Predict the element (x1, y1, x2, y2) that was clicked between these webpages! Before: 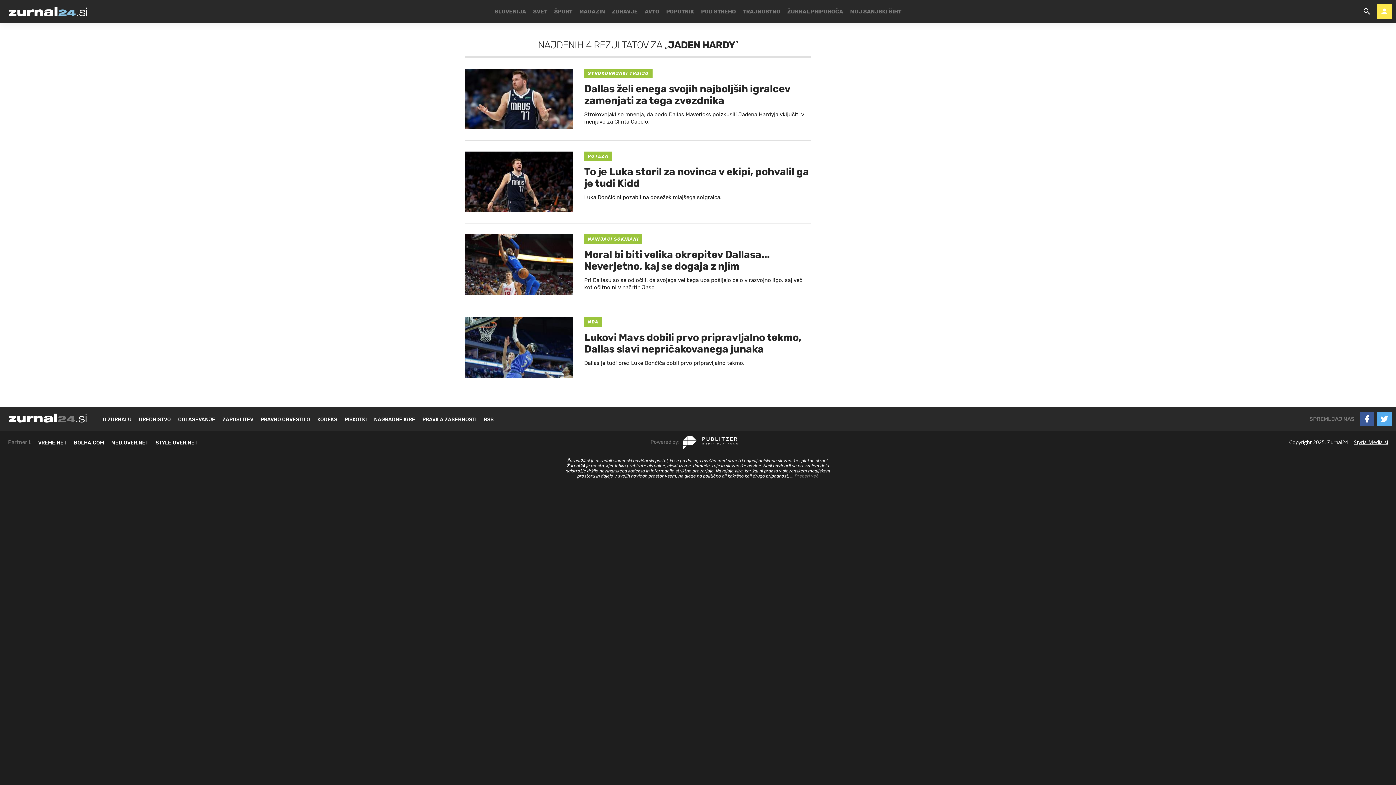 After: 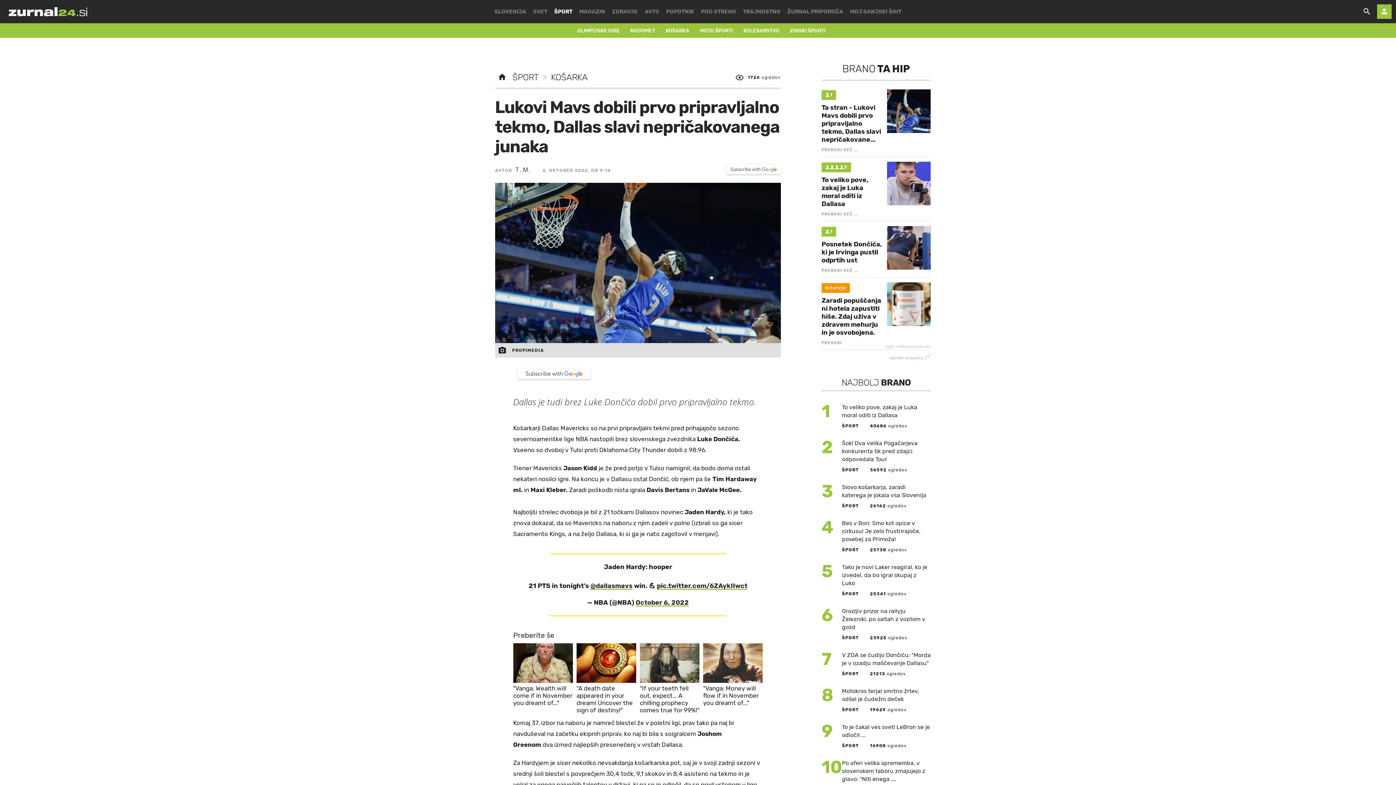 Action: label: NBA
Lukovi Mavs dobili prvo pripravljalno tekmo, Dallas slavi nepričakovanega junaka
Dallas je tudi brez Luke Dončića dobil prvo pripravljalno tekmo. bbox: (465, 317, 810, 366)